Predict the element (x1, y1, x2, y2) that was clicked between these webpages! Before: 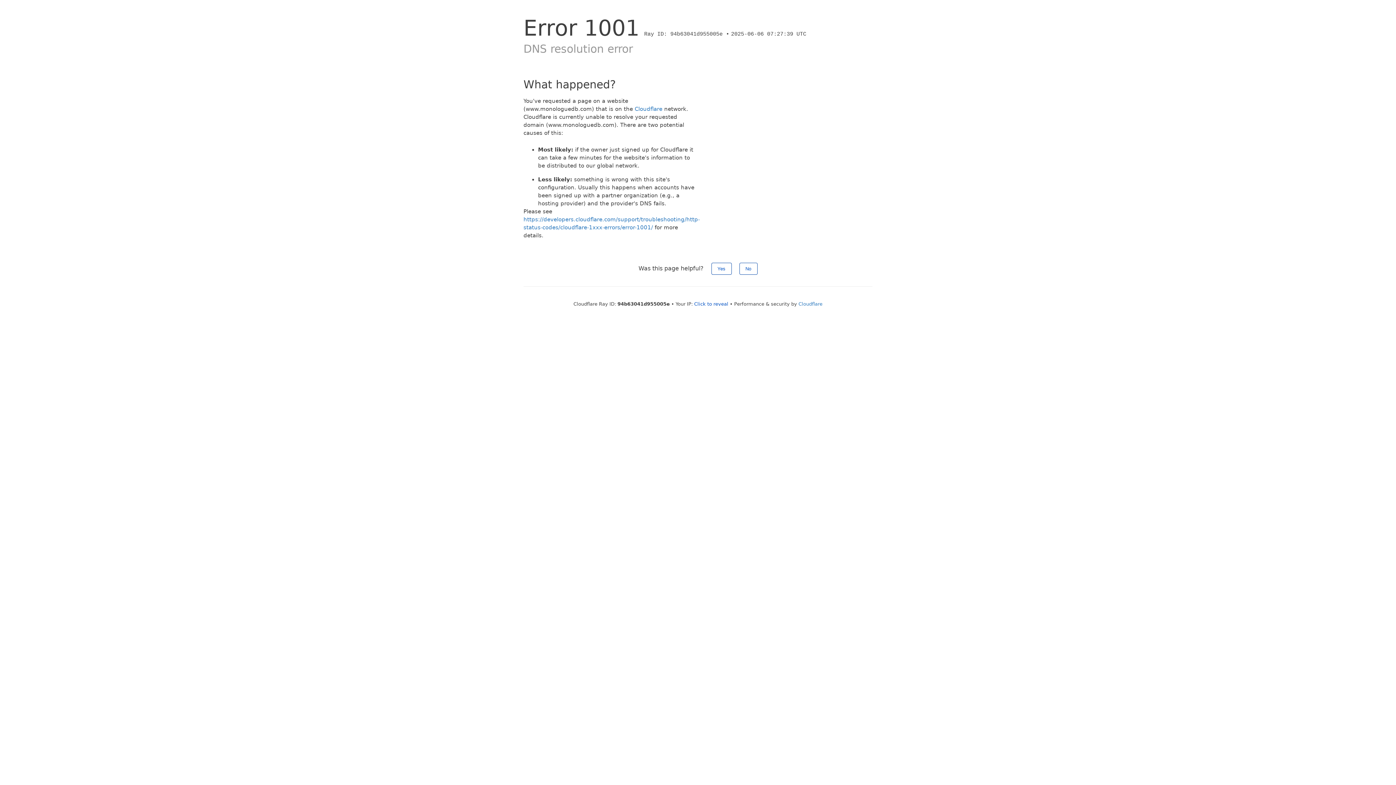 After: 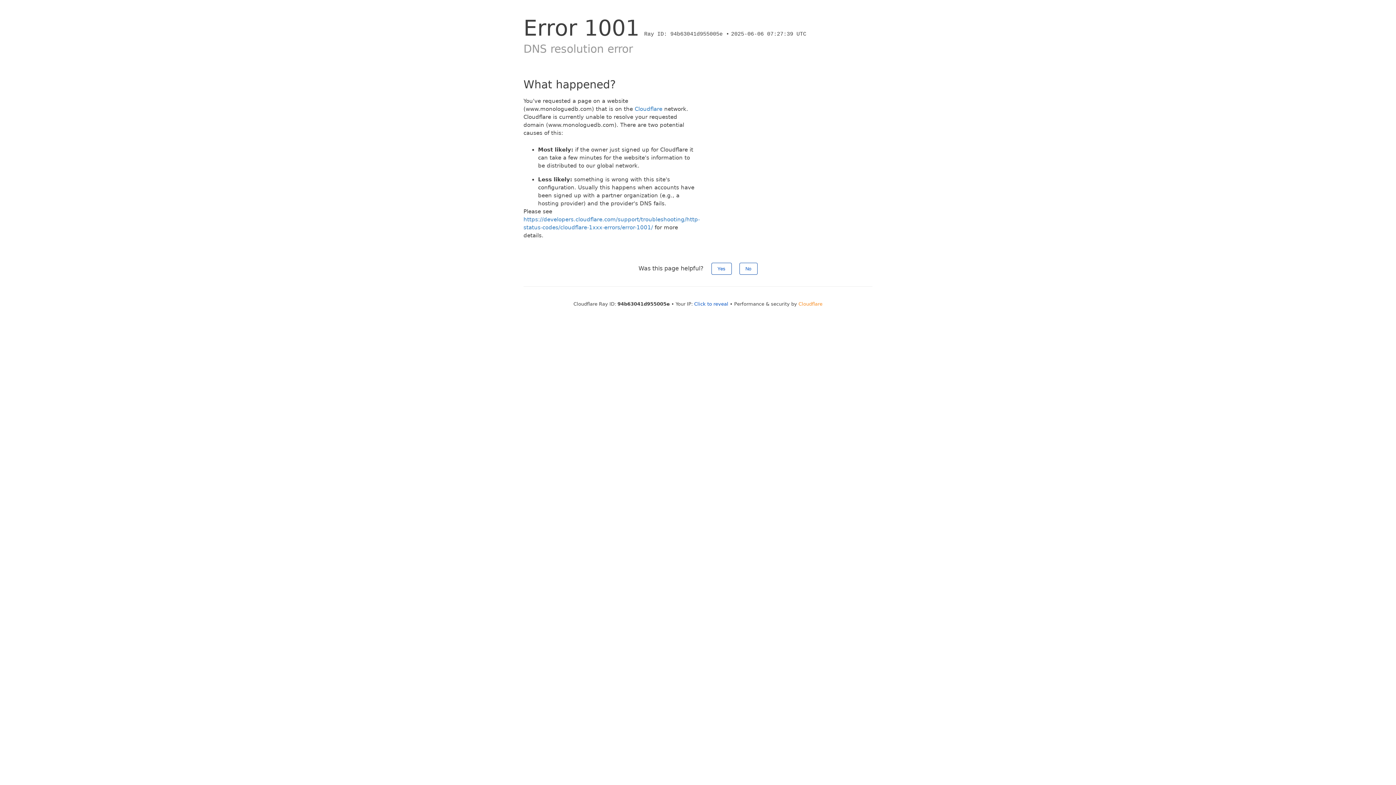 Action: bbox: (798, 301, 822, 306) label: Cloudflare